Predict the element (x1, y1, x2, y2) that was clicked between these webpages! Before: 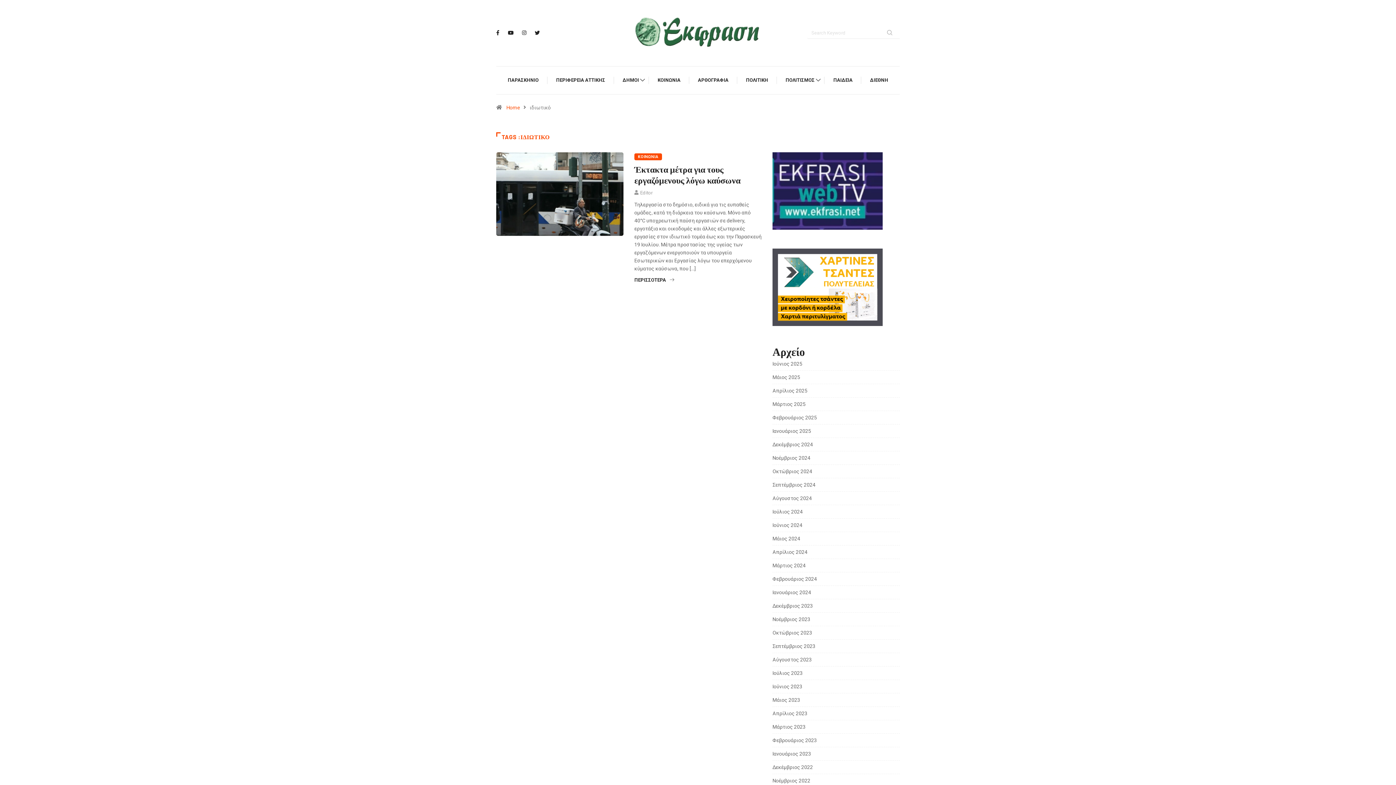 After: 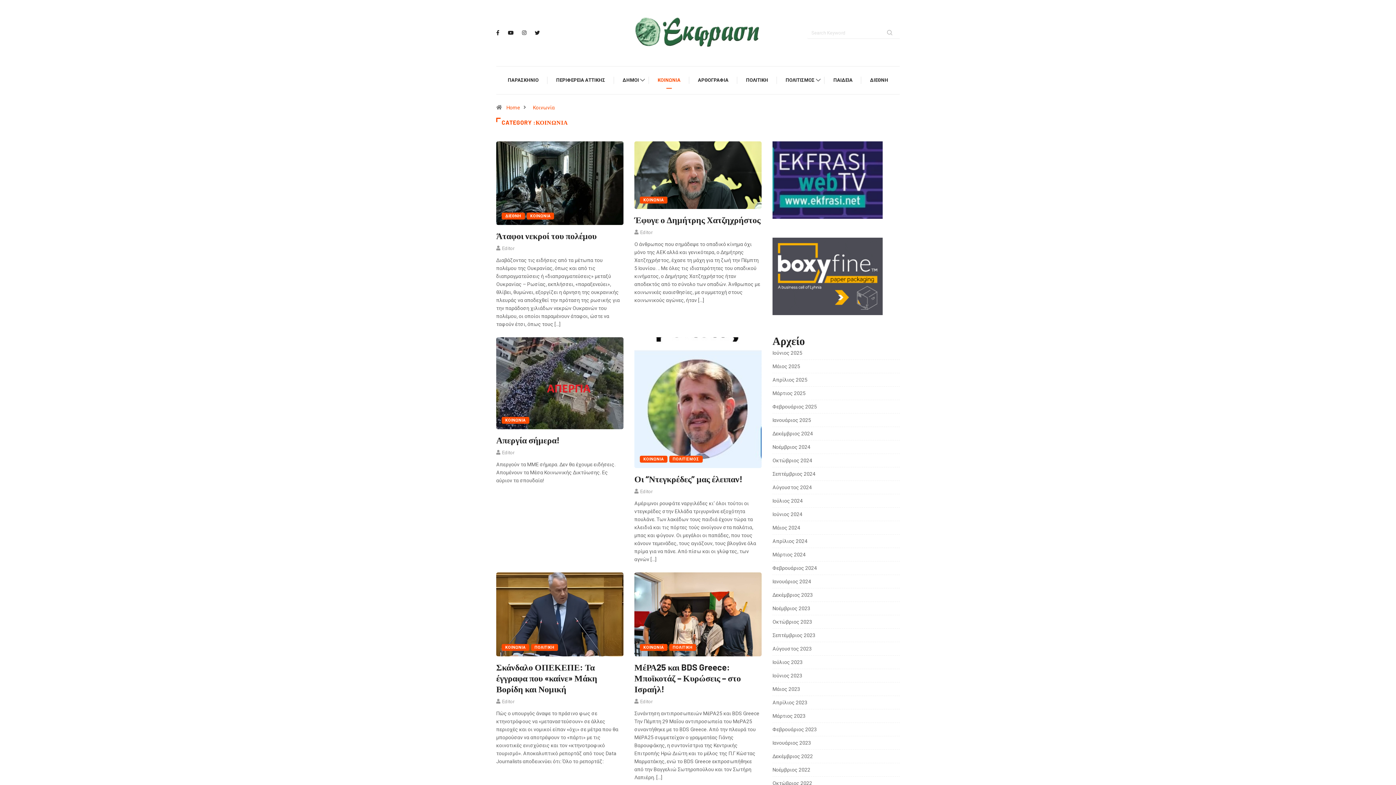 Action: bbox: (657, 66, 680, 94) label: ΚΟΙΝΩΝΙΑ